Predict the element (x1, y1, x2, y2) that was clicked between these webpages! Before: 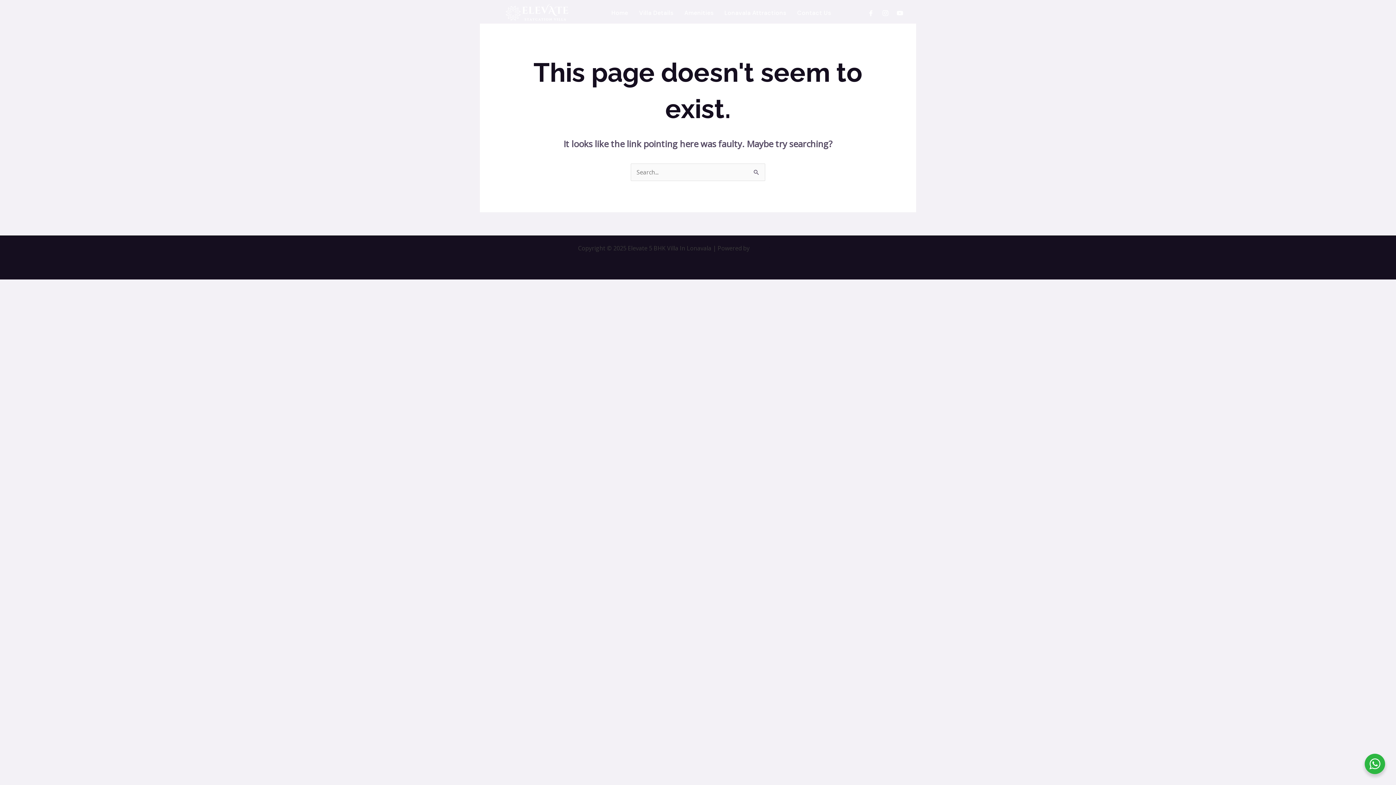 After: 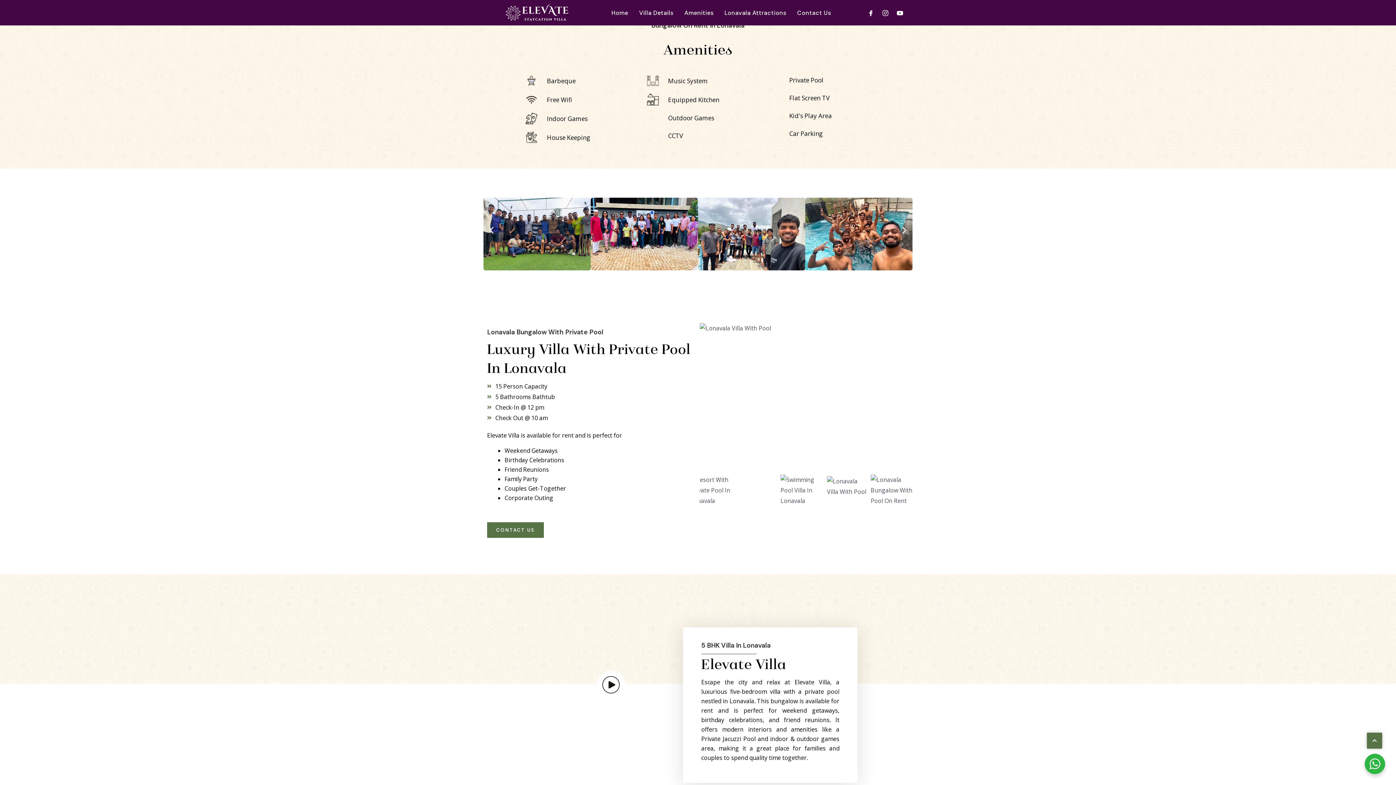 Action: bbox: (679, 0, 719, 25) label: Amenities